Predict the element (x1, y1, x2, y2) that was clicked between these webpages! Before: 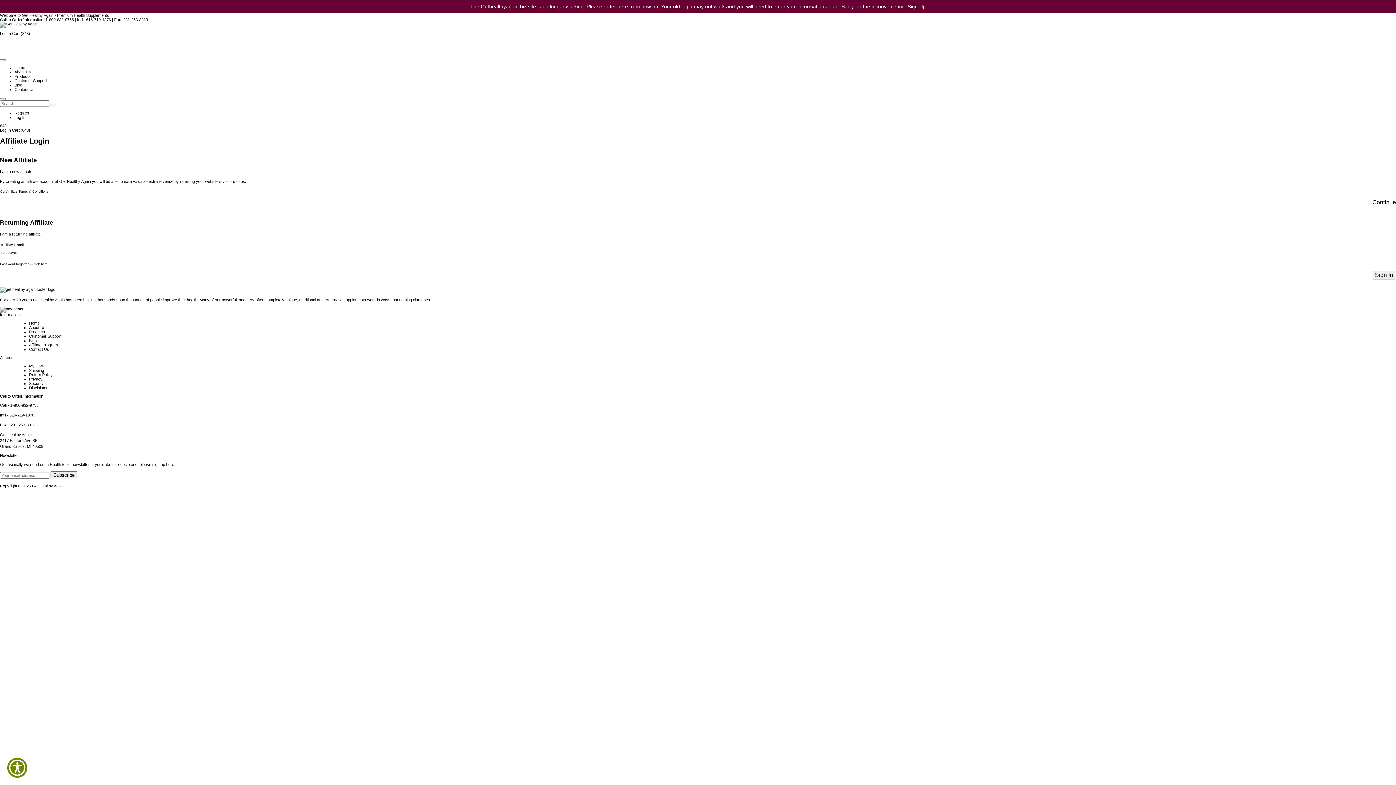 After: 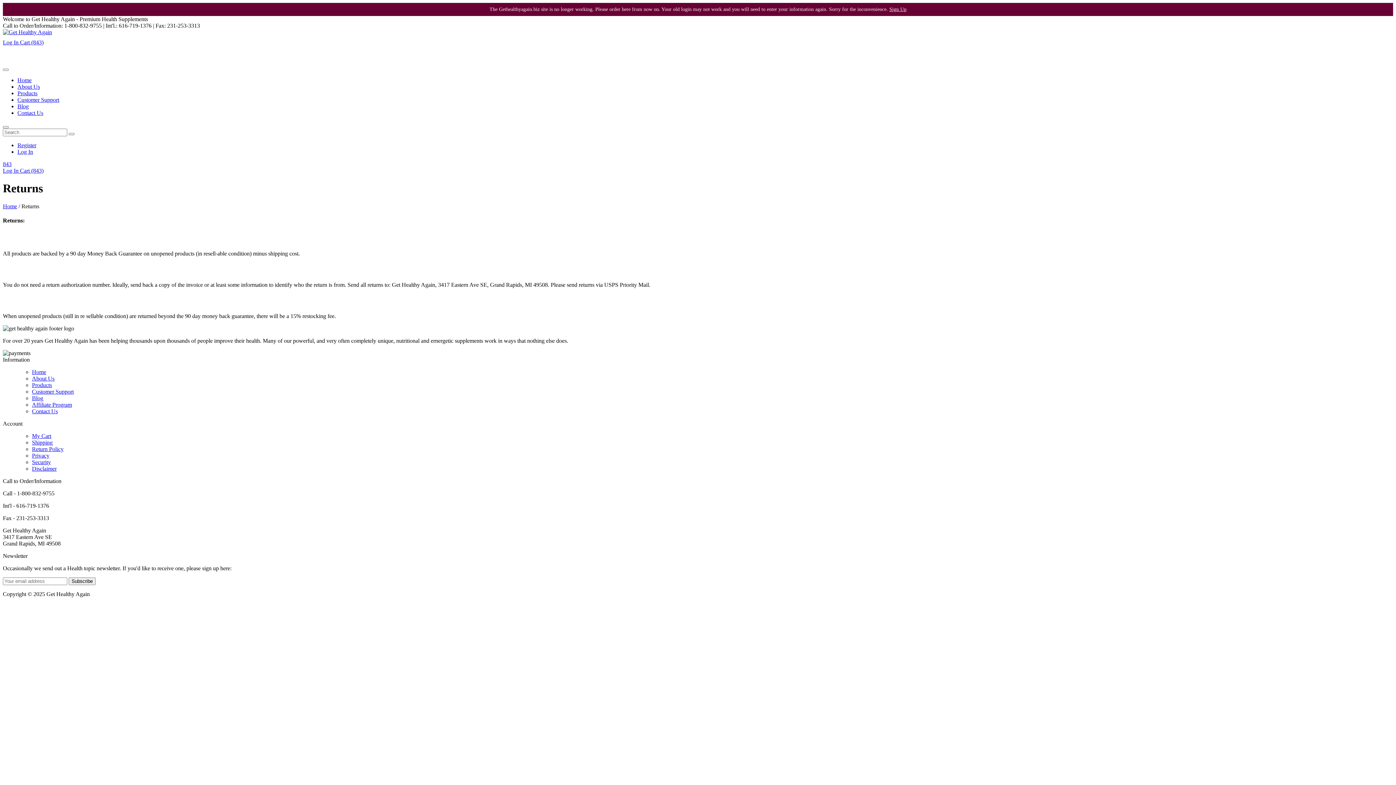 Action: label: Return Policy bbox: (29, 372, 52, 377)